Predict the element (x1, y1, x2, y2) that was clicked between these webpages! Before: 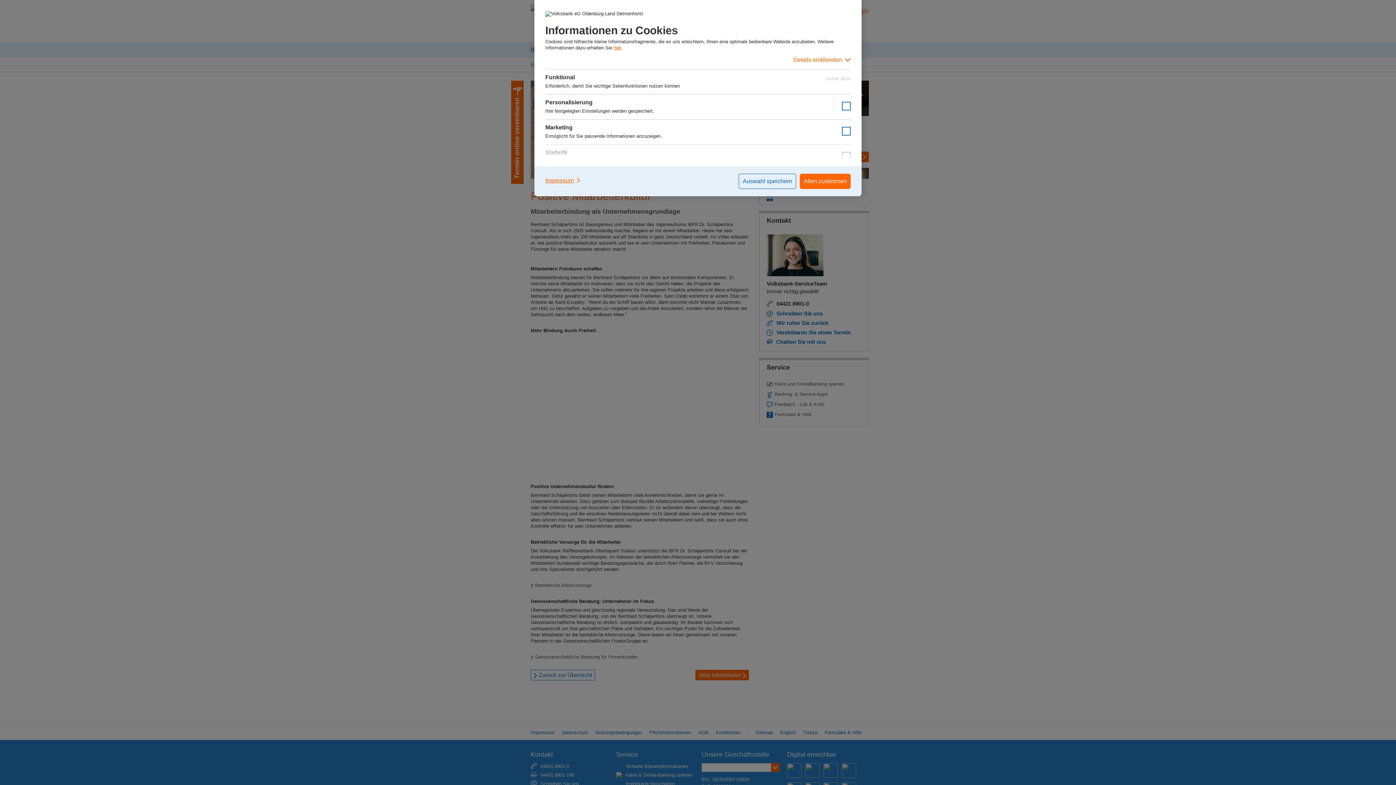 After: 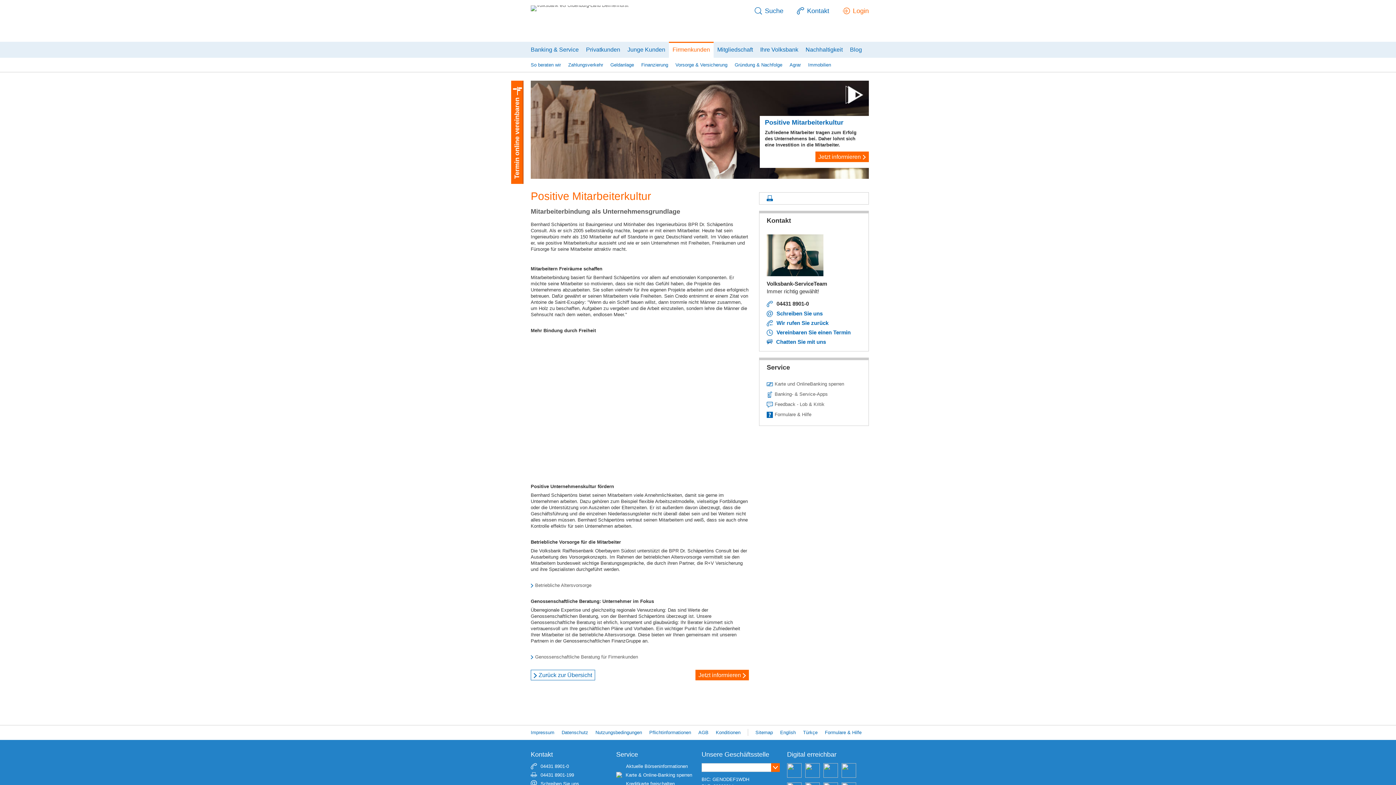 Action: bbox: (738, 173, 796, 189) label: Auswahl speichern